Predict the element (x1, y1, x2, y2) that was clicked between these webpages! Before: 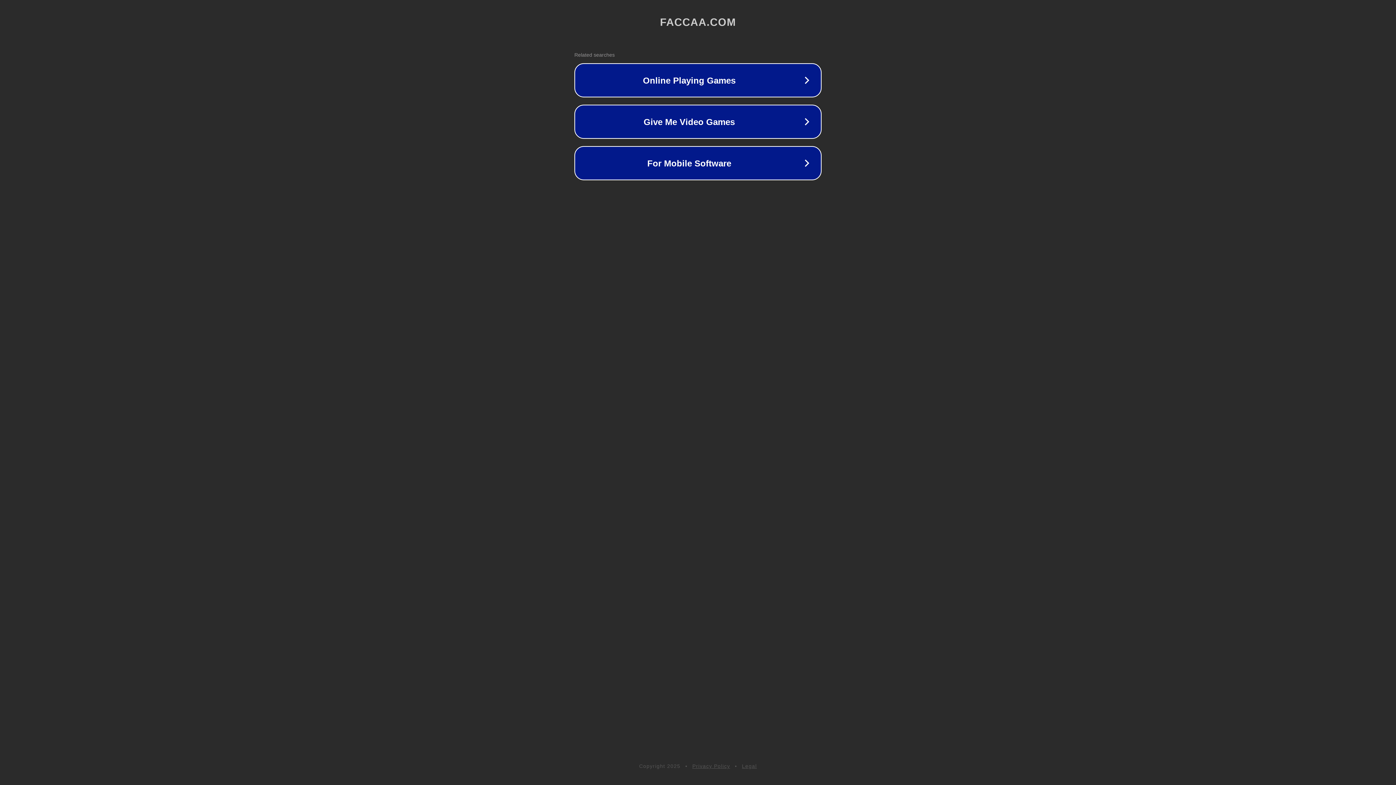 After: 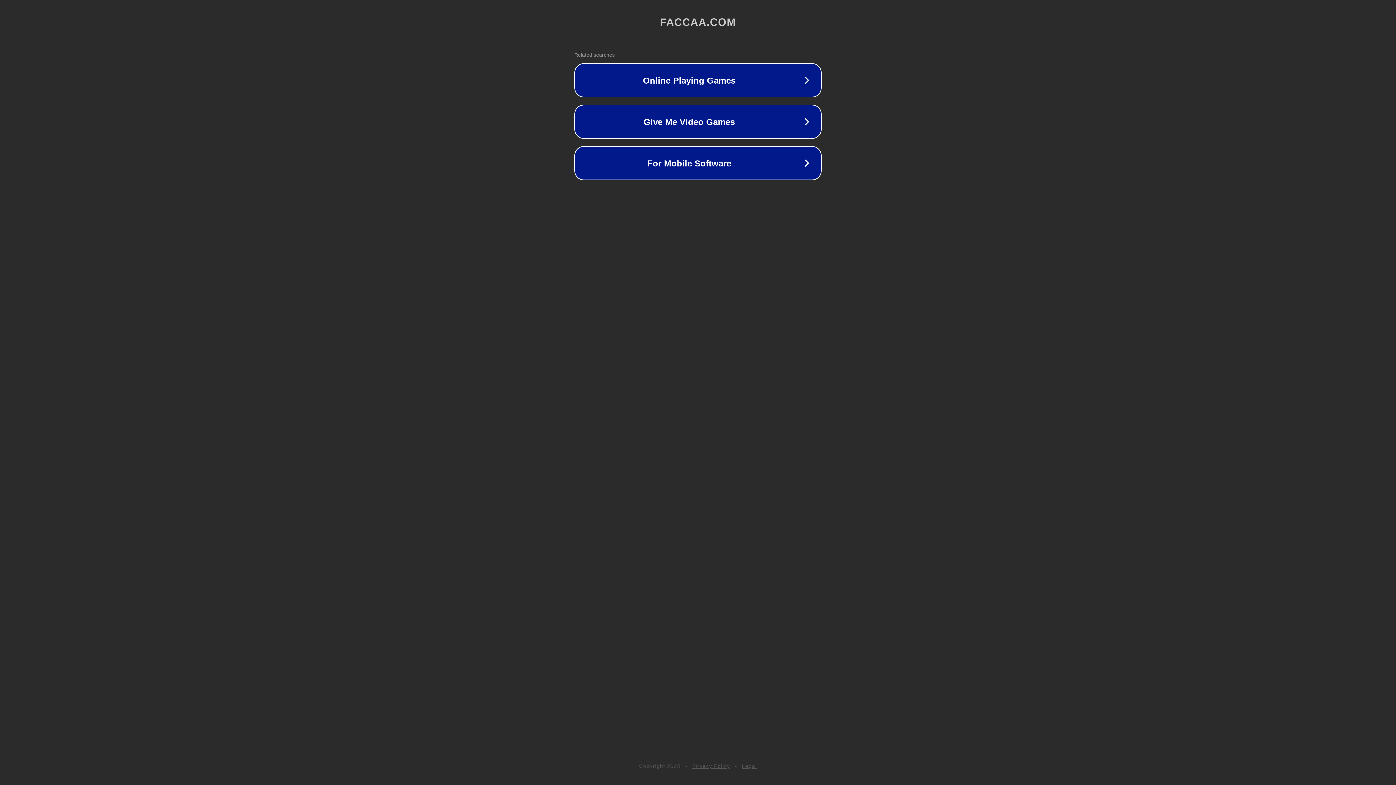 Action: label: Legal bbox: (742, 763, 757, 769)